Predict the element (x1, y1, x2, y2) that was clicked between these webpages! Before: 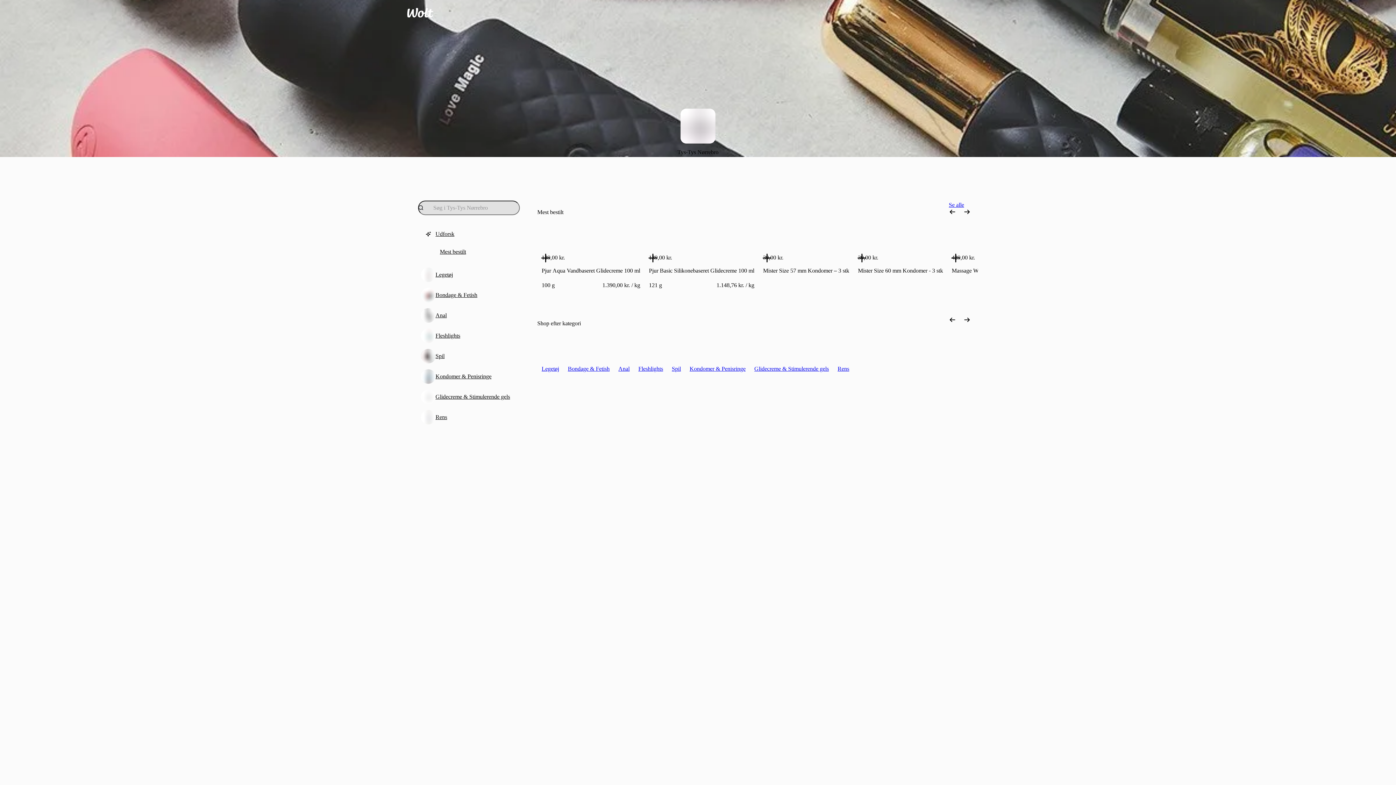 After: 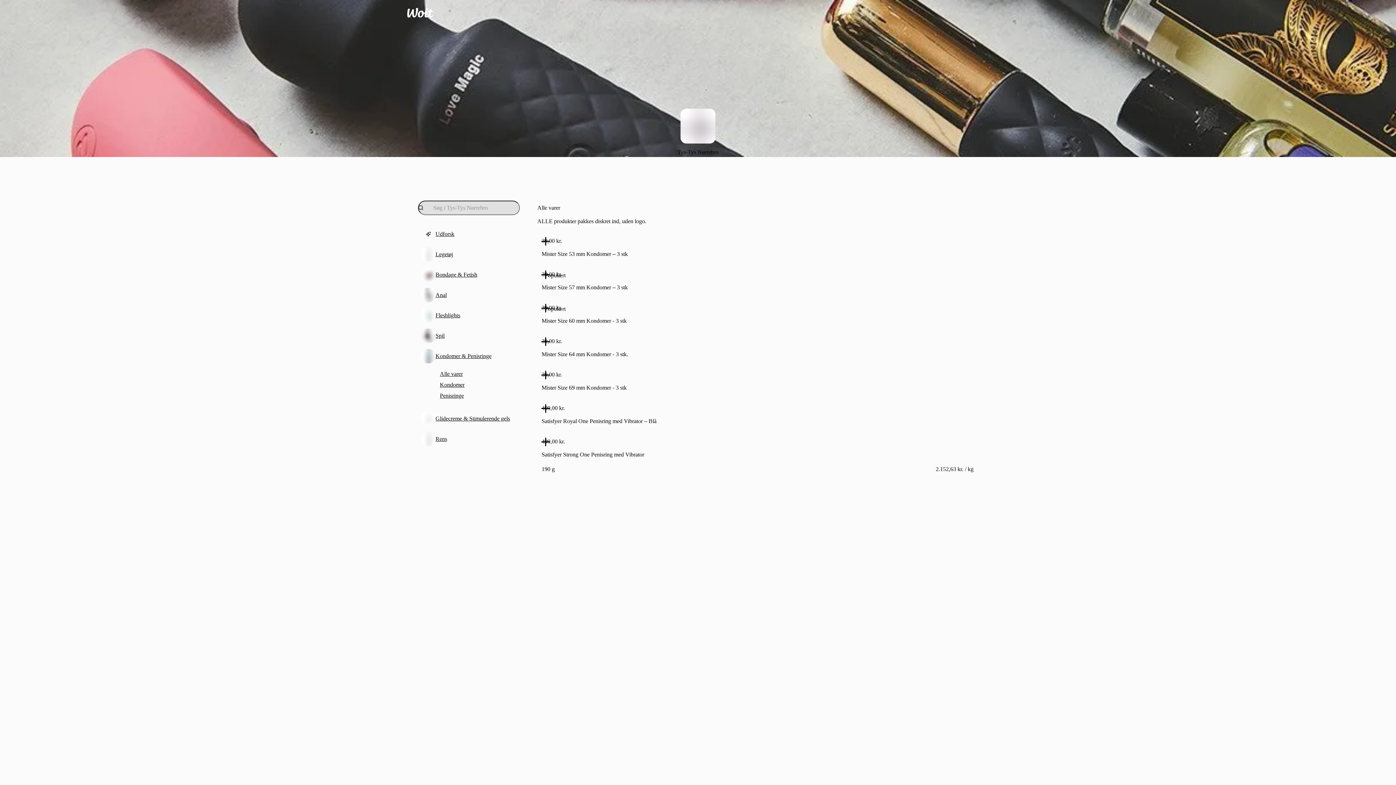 Action: bbox: (418, 366, 520, 386) label: Kondomer & Penisringe